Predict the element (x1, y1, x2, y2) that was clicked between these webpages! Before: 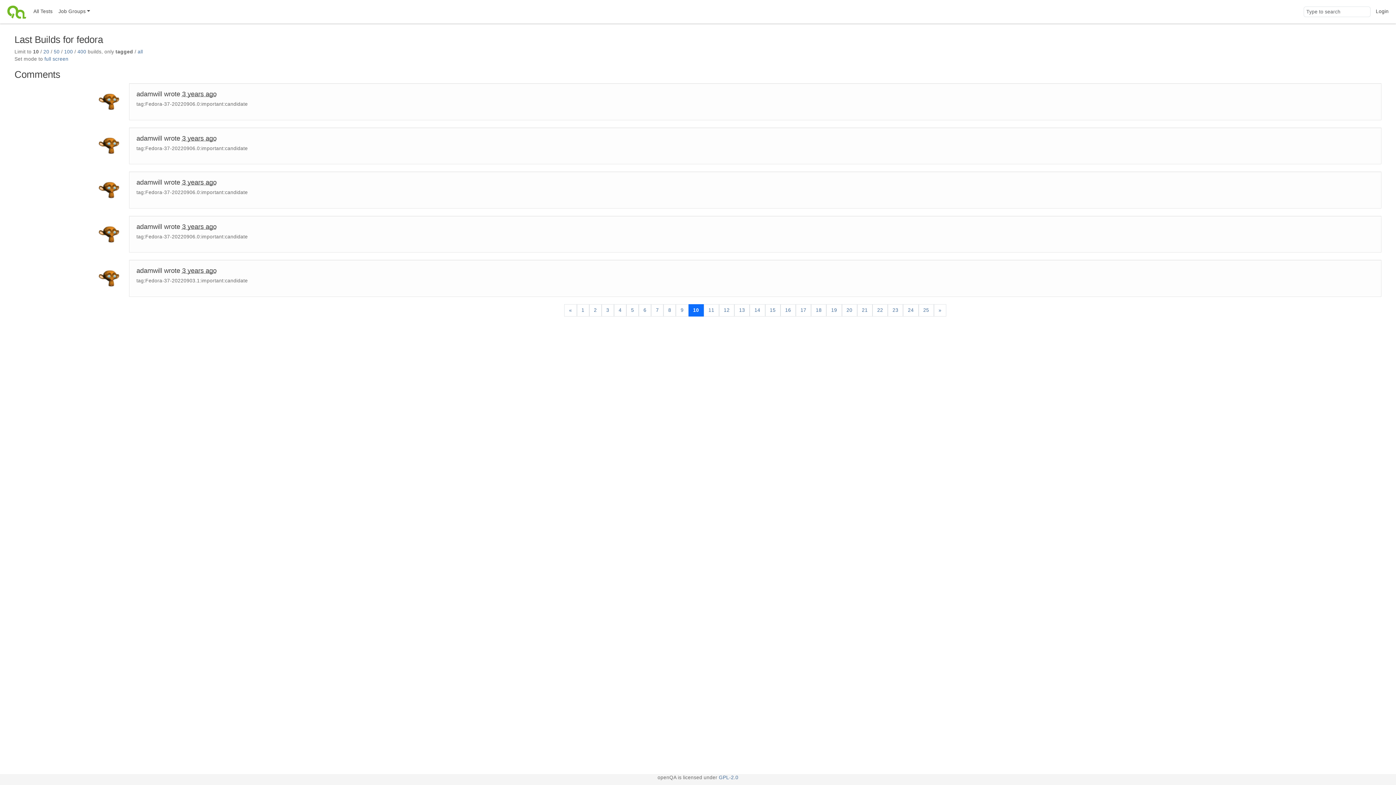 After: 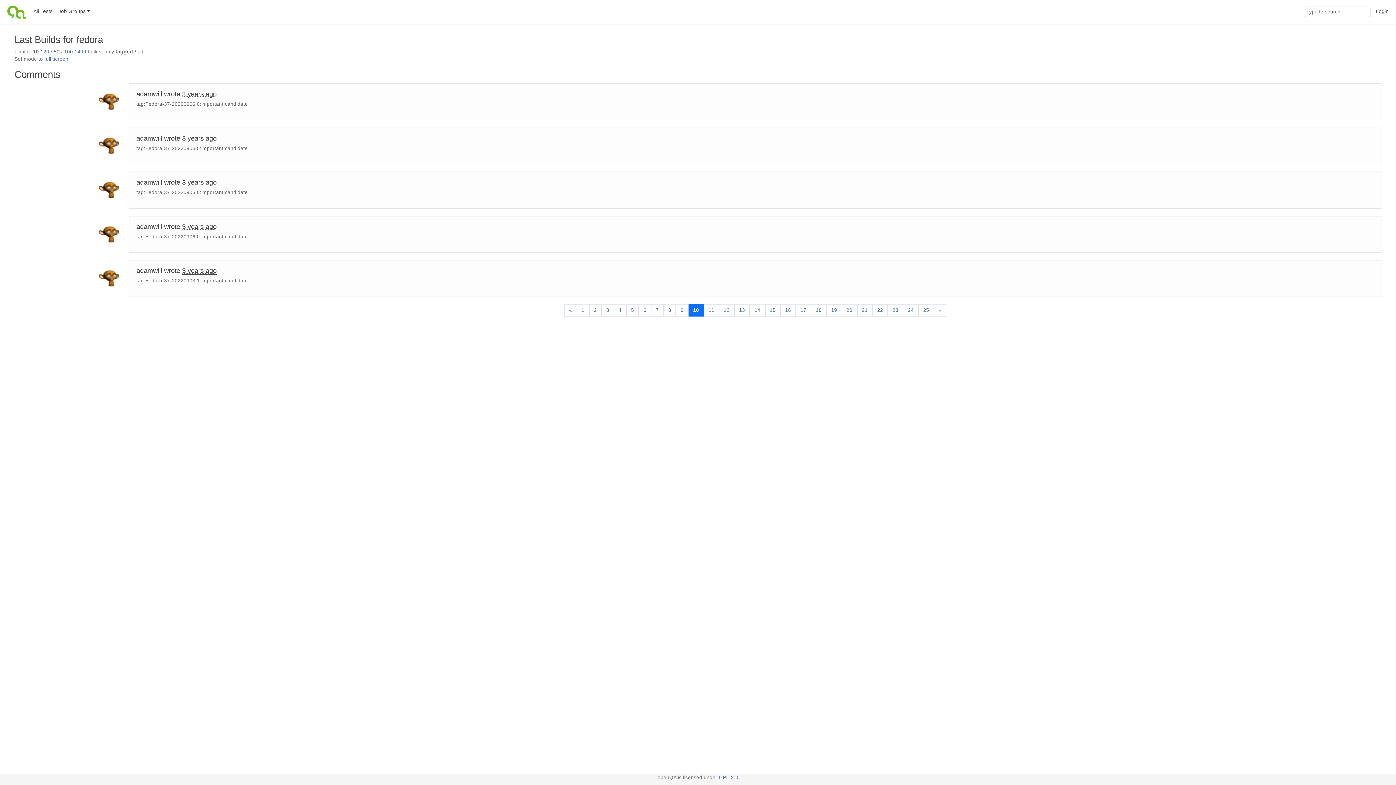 Action: label: 3 years ago bbox: (182, 267, 216, 274)